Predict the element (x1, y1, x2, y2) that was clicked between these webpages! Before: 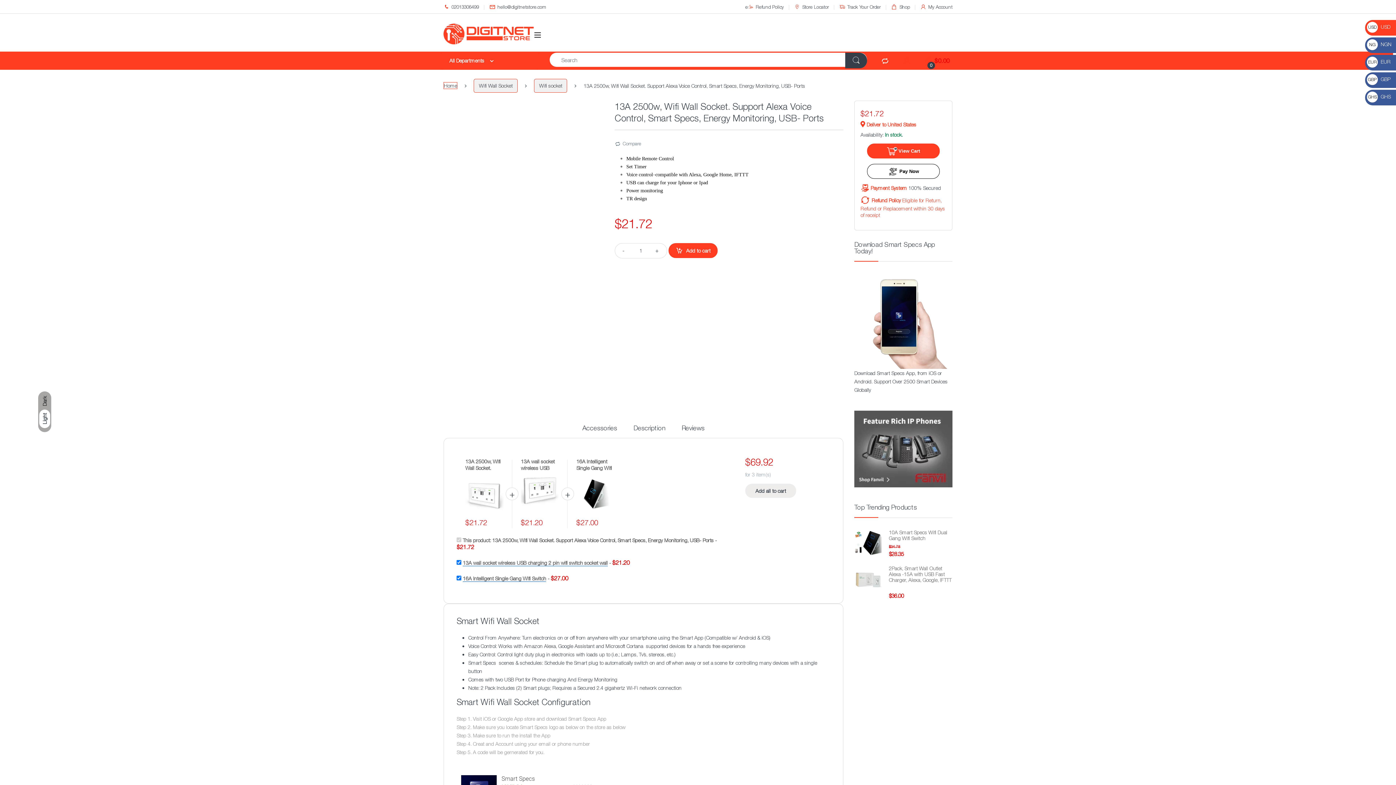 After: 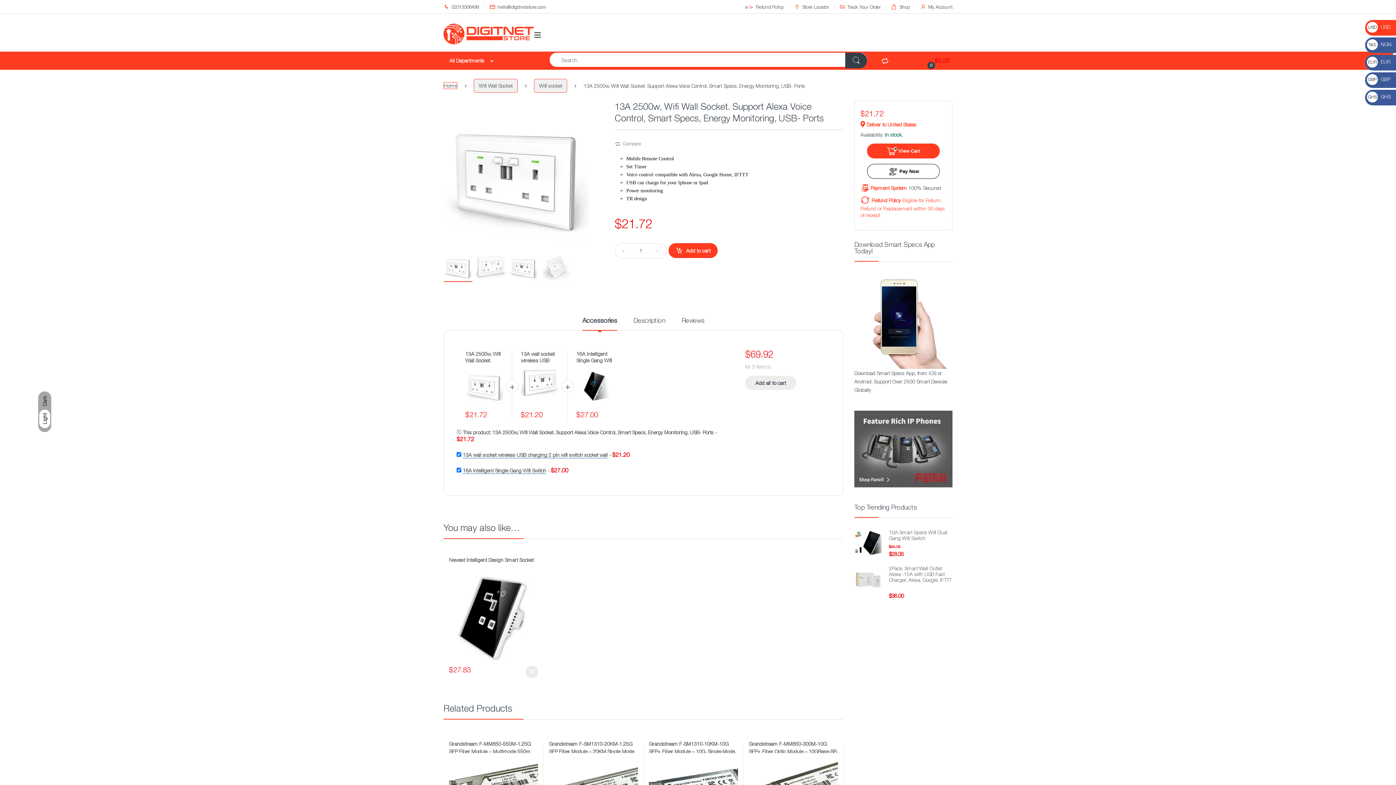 Action: label: + bbox: (649, 243, 665, 257)